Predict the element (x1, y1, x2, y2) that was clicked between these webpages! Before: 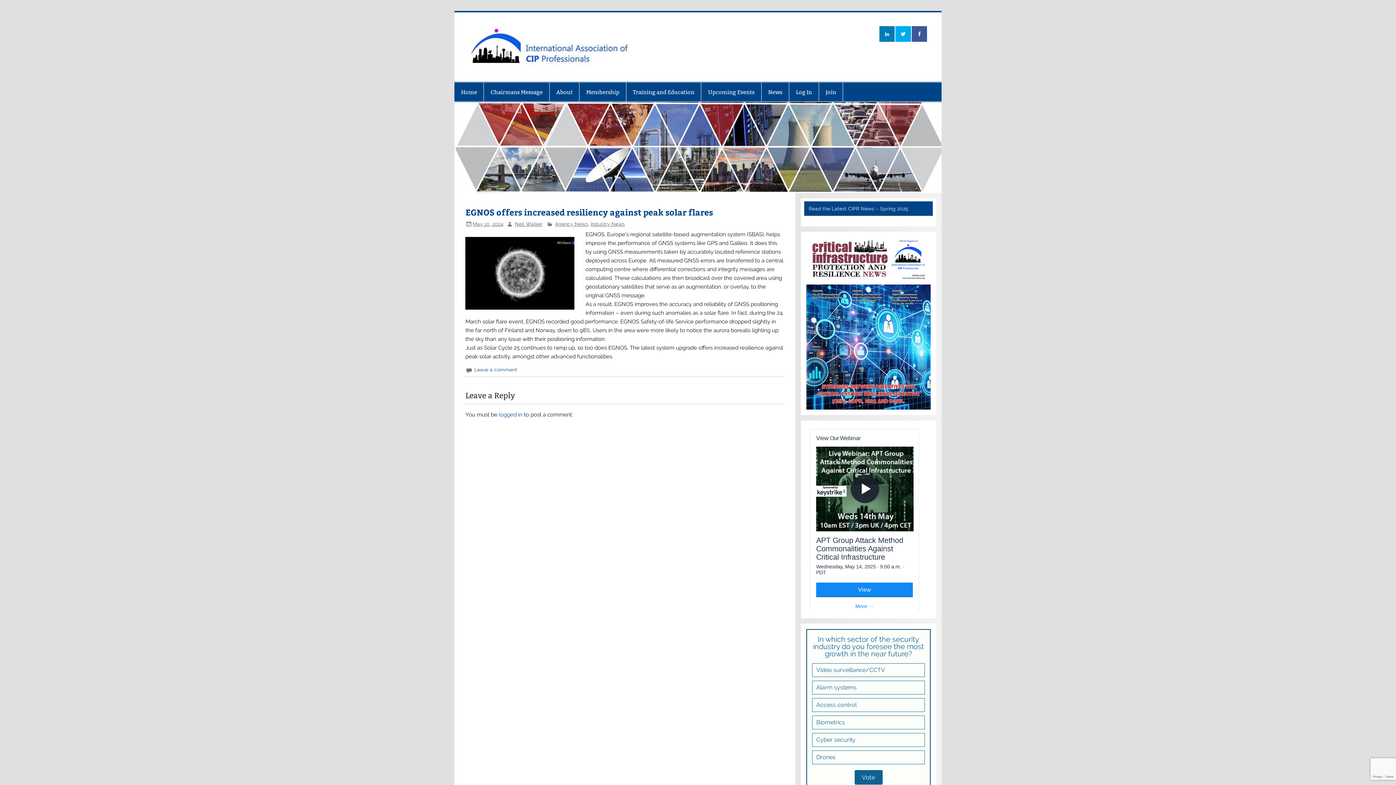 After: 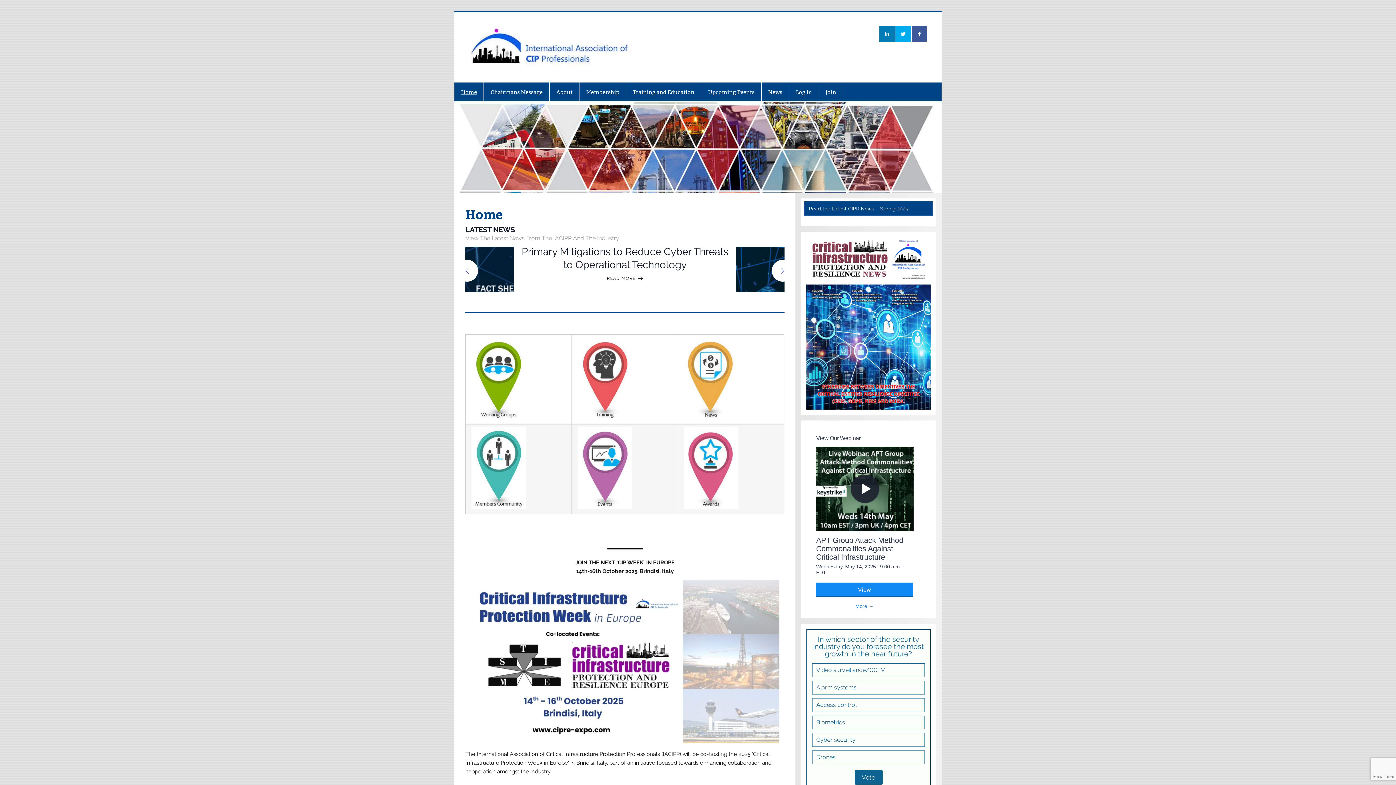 Action: bbox: (454, 82, 483, 101) label: Home